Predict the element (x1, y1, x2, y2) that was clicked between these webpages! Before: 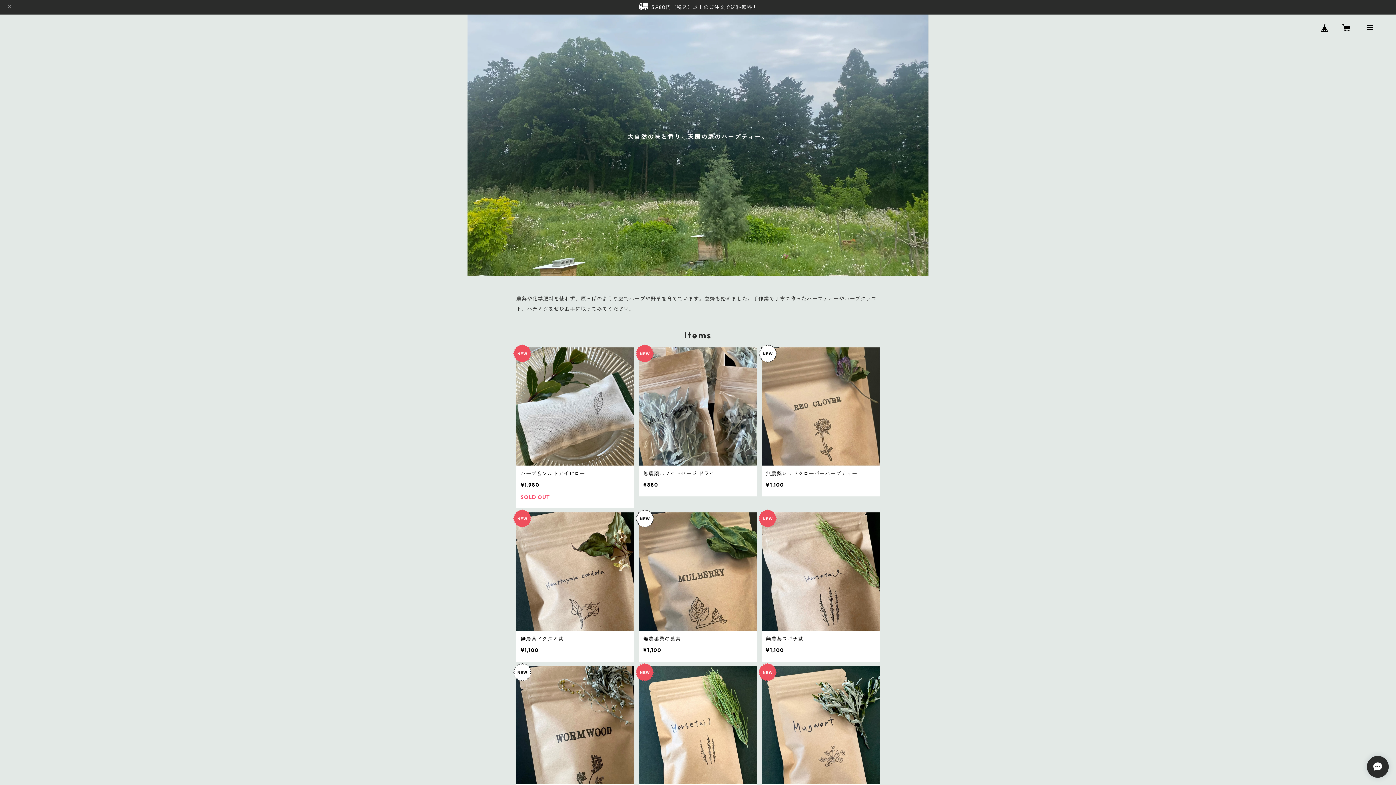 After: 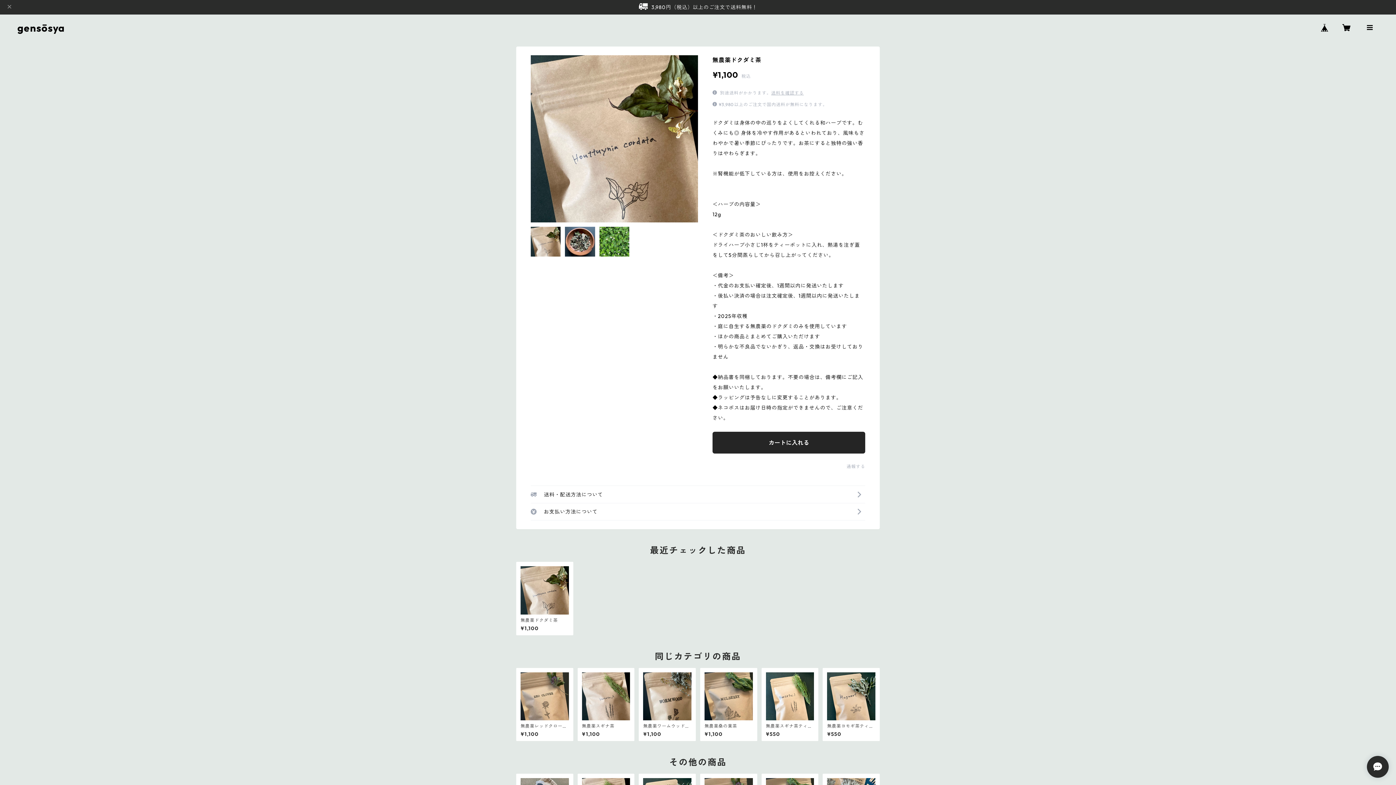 Action: label: 無農薬ドクダミ茶

¥1,100 bbox: (516, 512, 634, 662)